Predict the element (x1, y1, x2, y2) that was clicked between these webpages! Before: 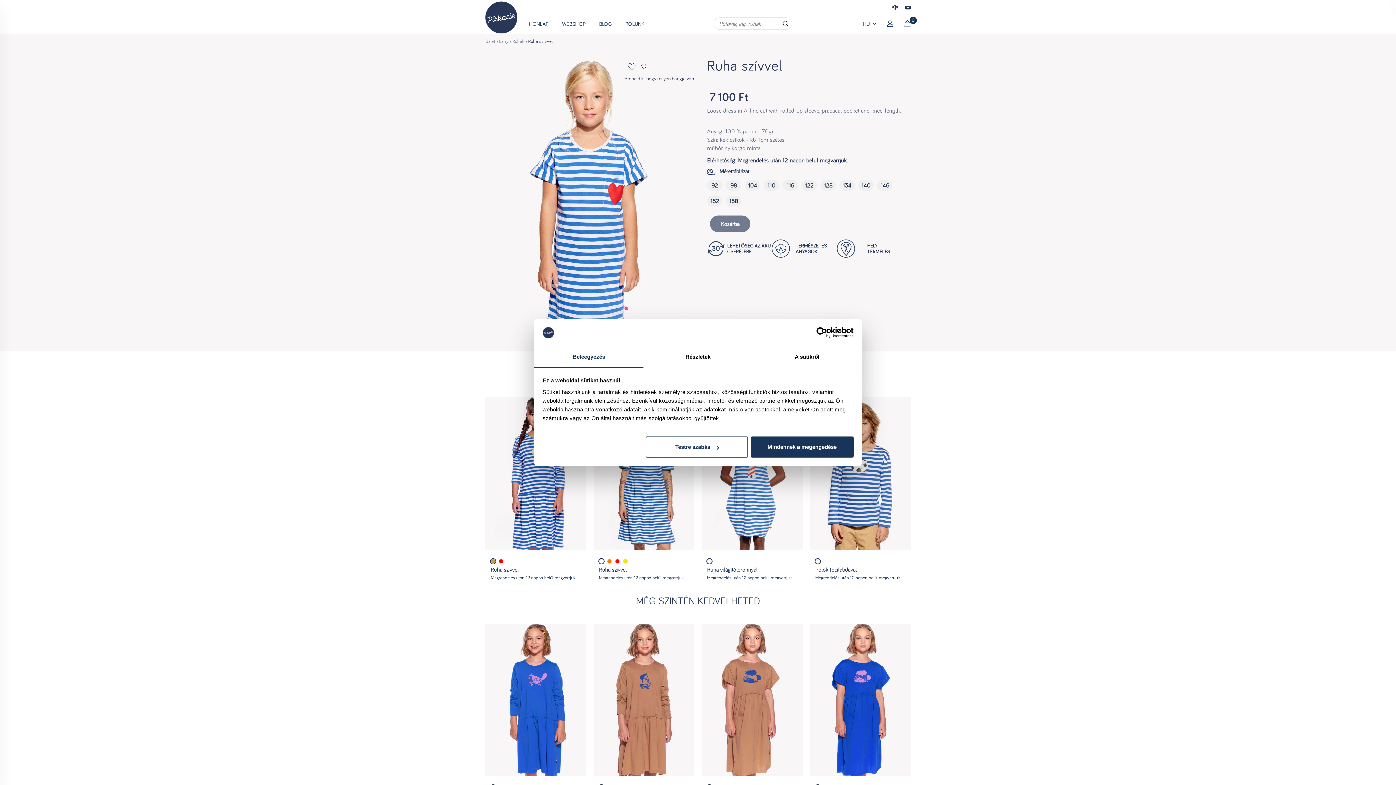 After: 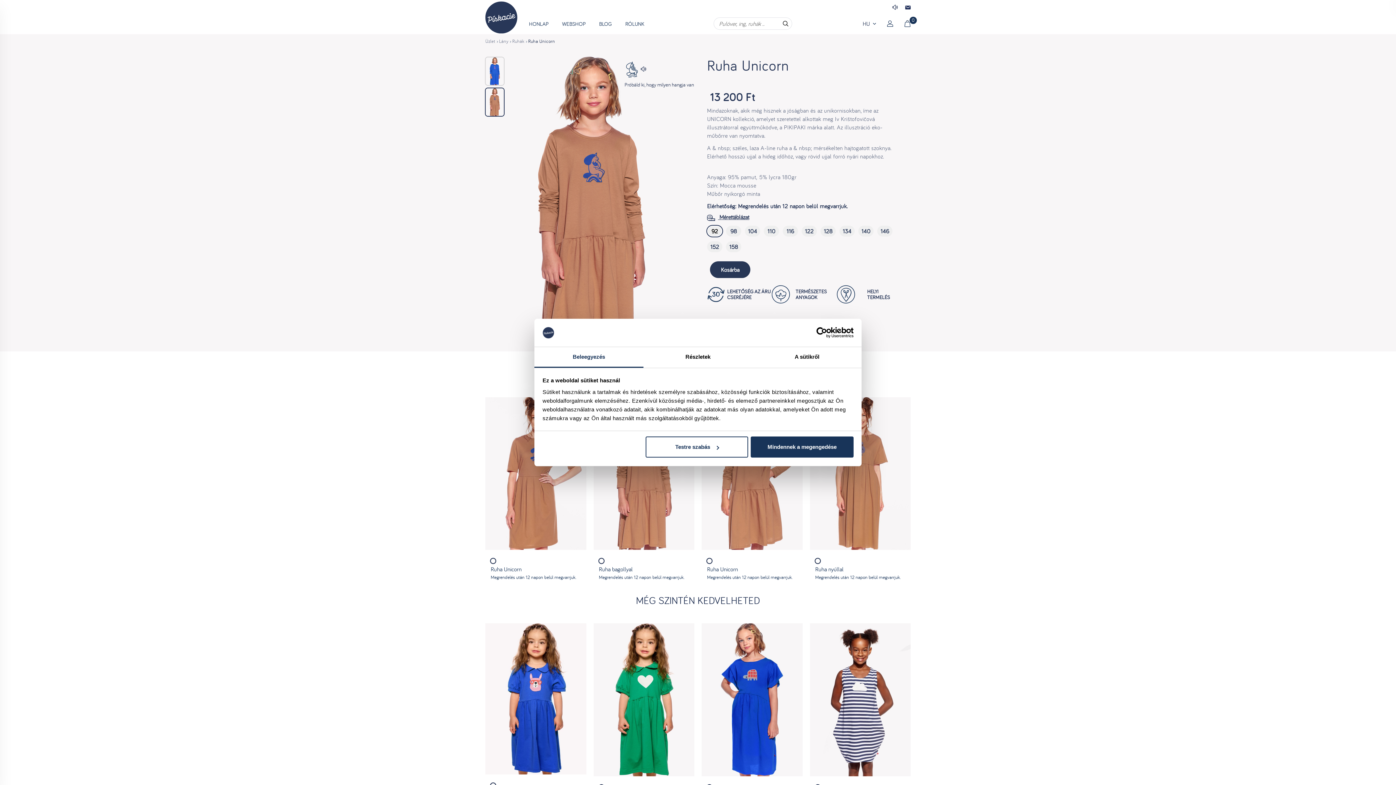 Action: bbox: (593, 695, 694, 703)